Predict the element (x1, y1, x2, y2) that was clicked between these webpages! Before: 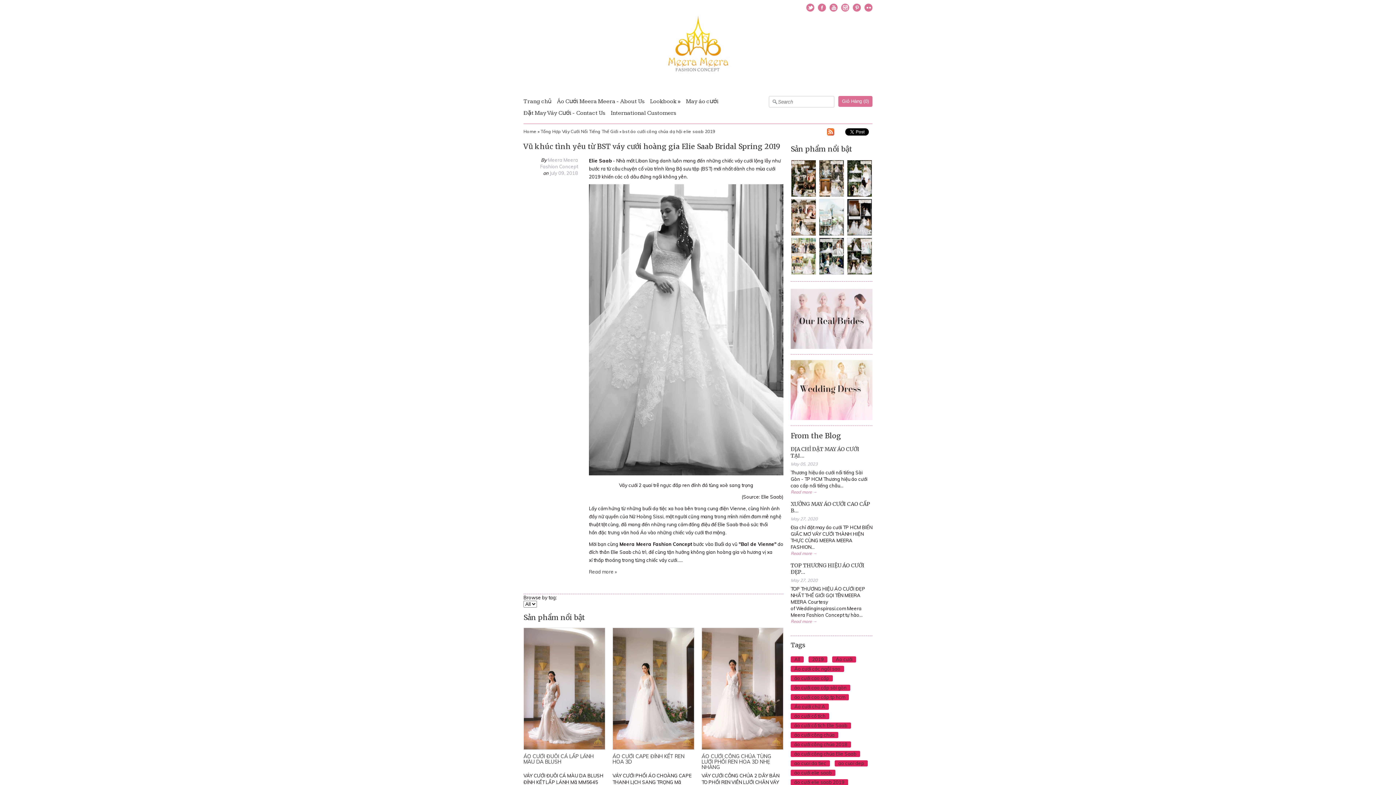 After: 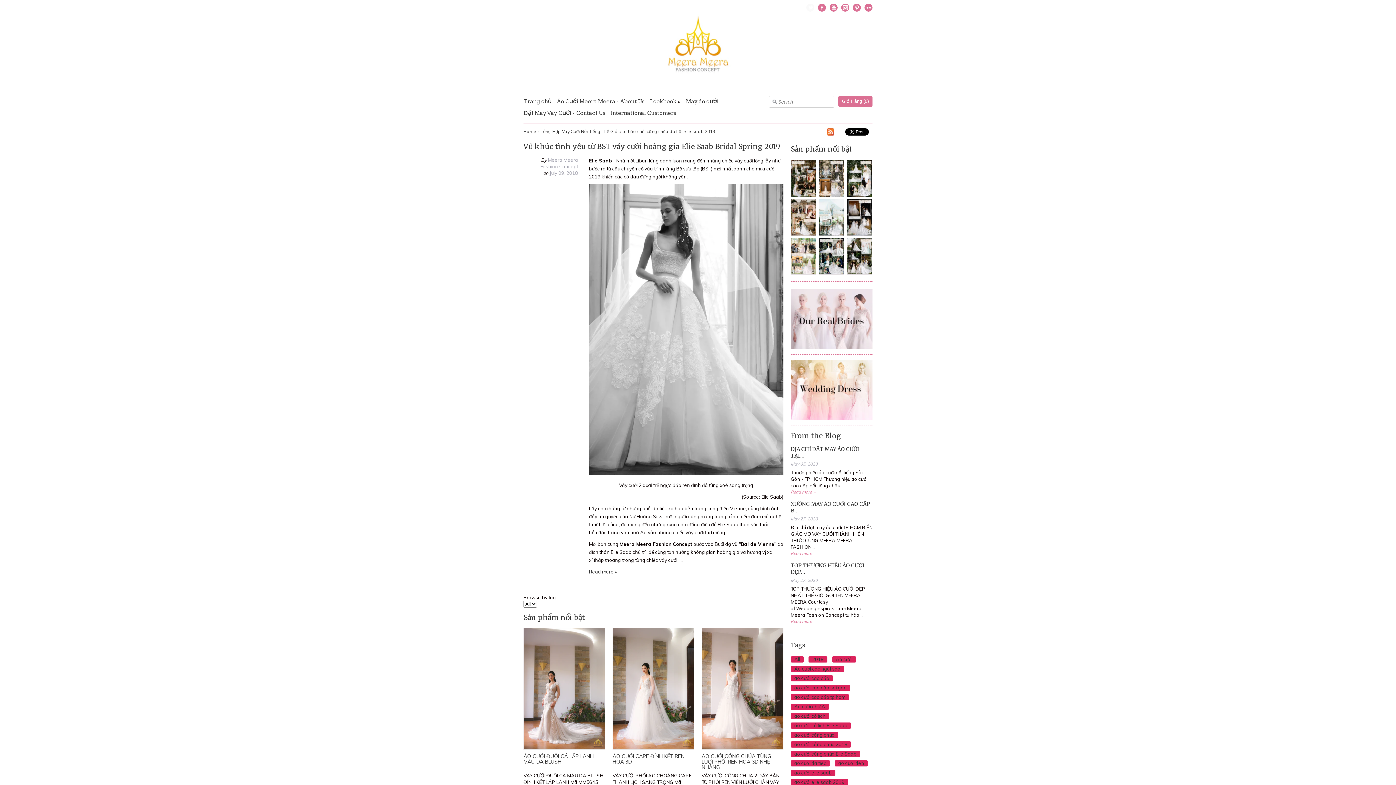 Action: label: Twitter bbox: (806, 3, 814, 11)